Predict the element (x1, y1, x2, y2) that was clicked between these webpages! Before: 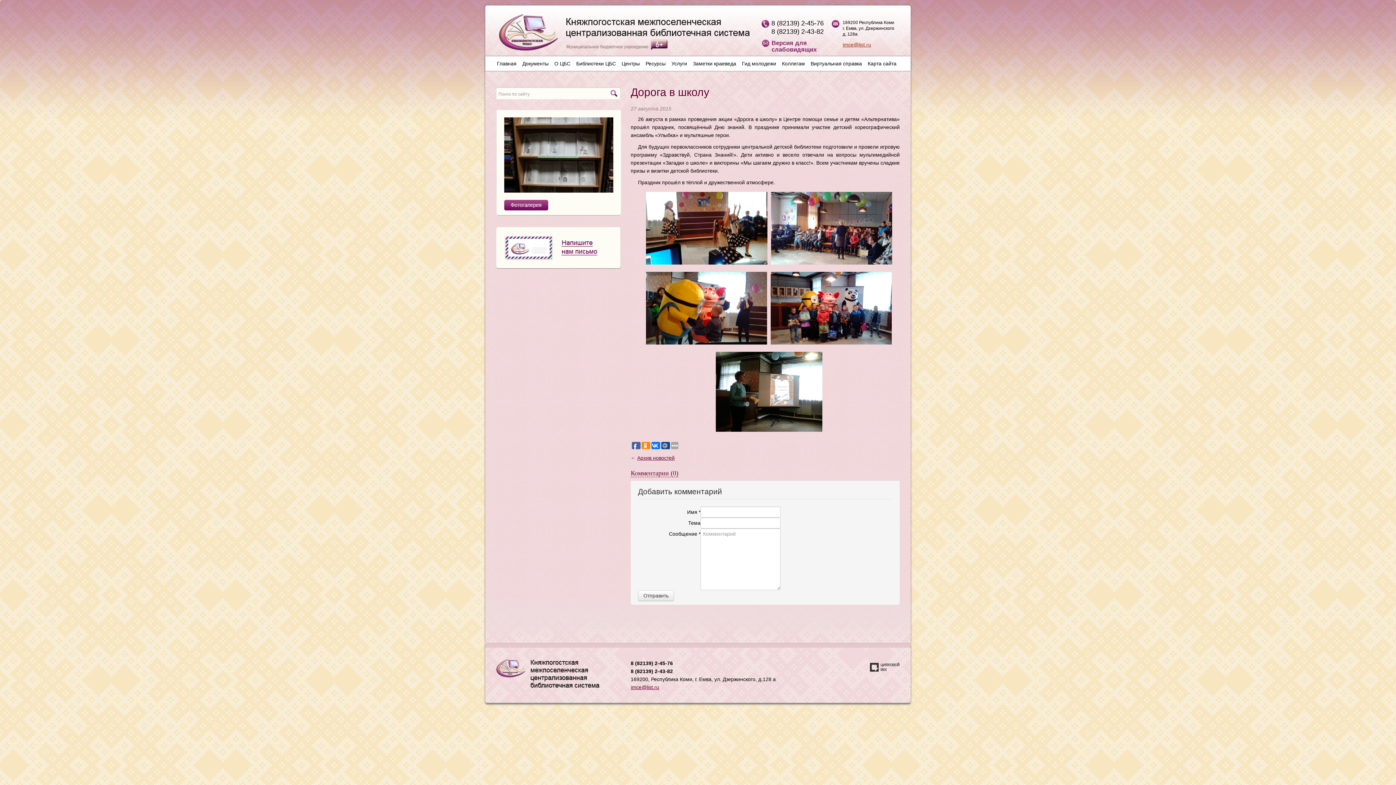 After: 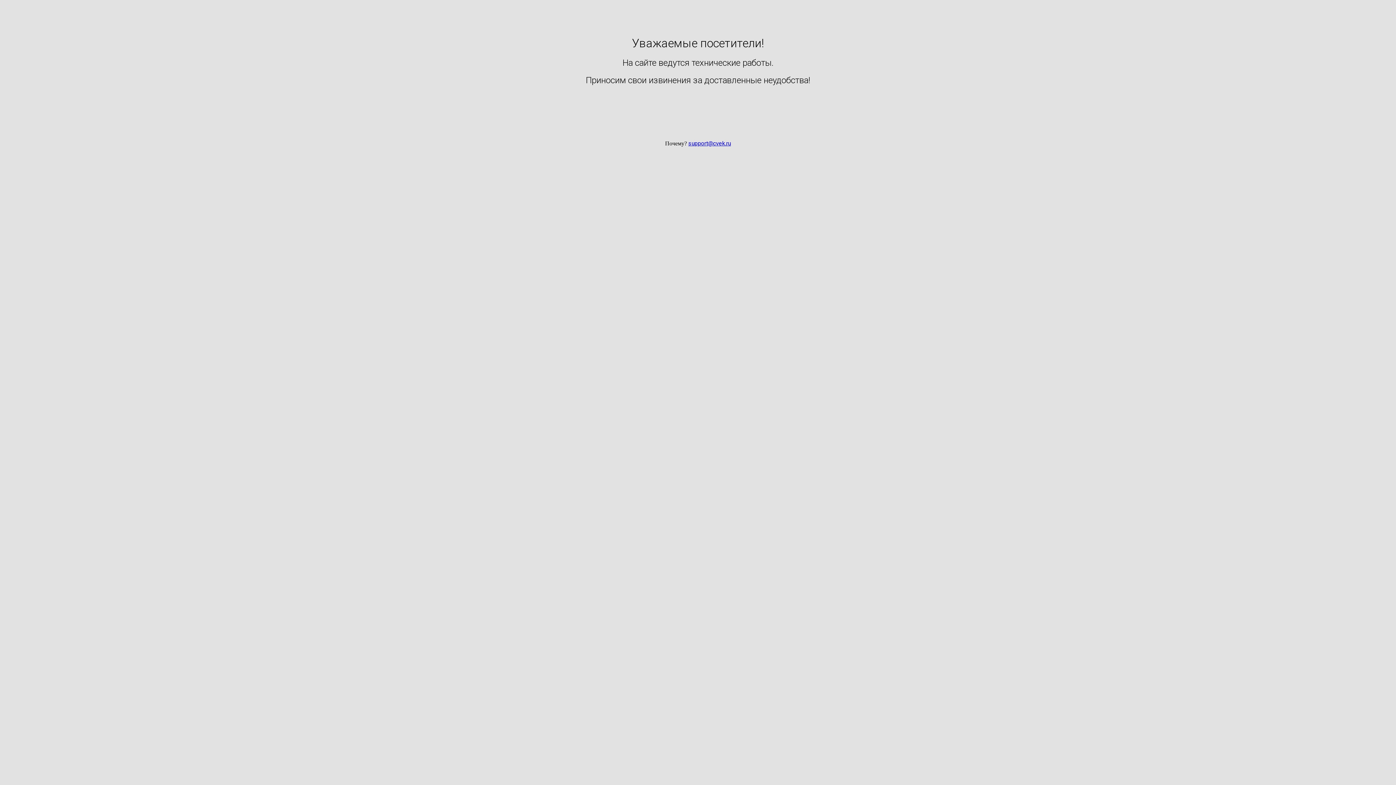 Action: bbox: (870, 663, 900, 672) label: Создание сайта — веб-студия «Цифровой век»